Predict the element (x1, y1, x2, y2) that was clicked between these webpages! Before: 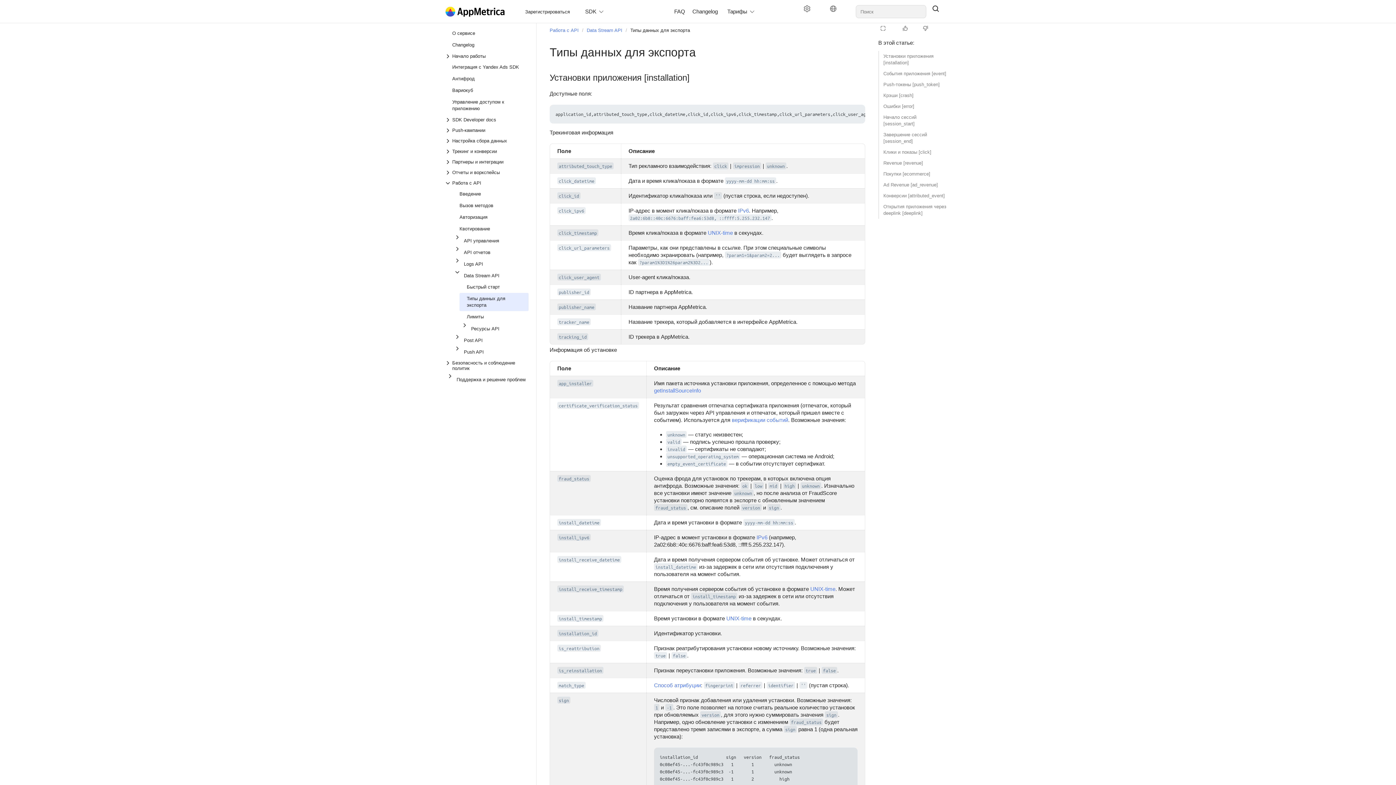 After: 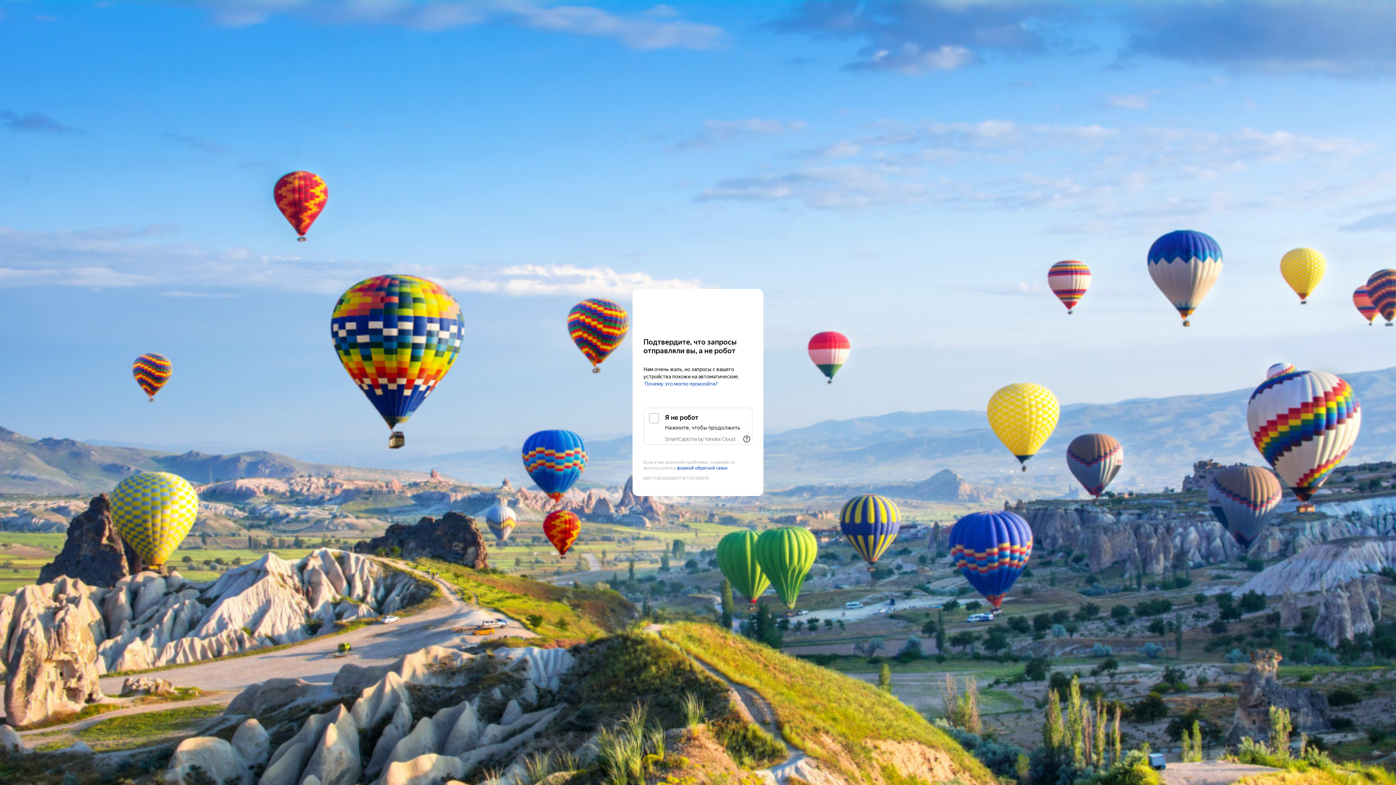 Action: bbox: (471, 325, 499, 332) label: Ресурсы API